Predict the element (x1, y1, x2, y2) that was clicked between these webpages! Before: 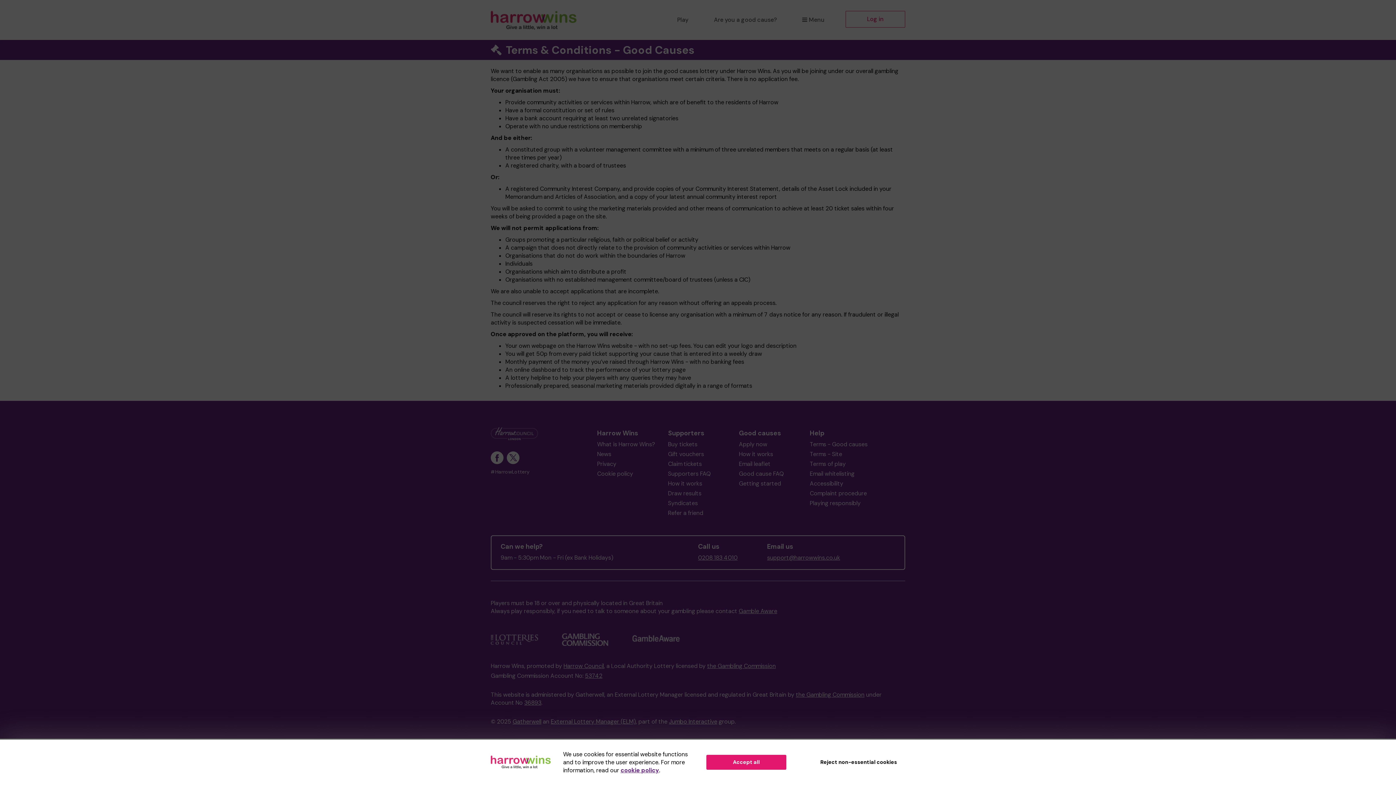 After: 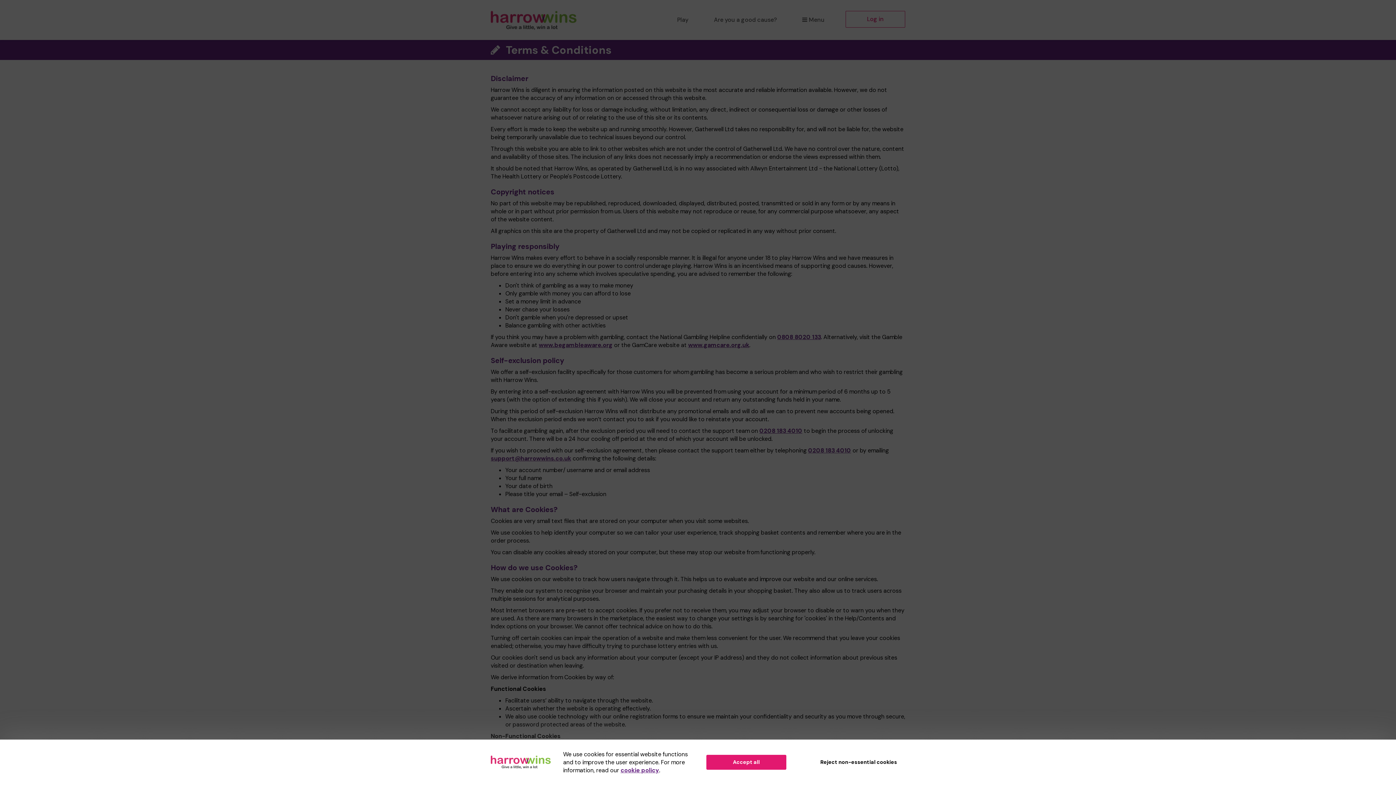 Action: label: Terms - Site bbox: (810, 450, 842, 458)